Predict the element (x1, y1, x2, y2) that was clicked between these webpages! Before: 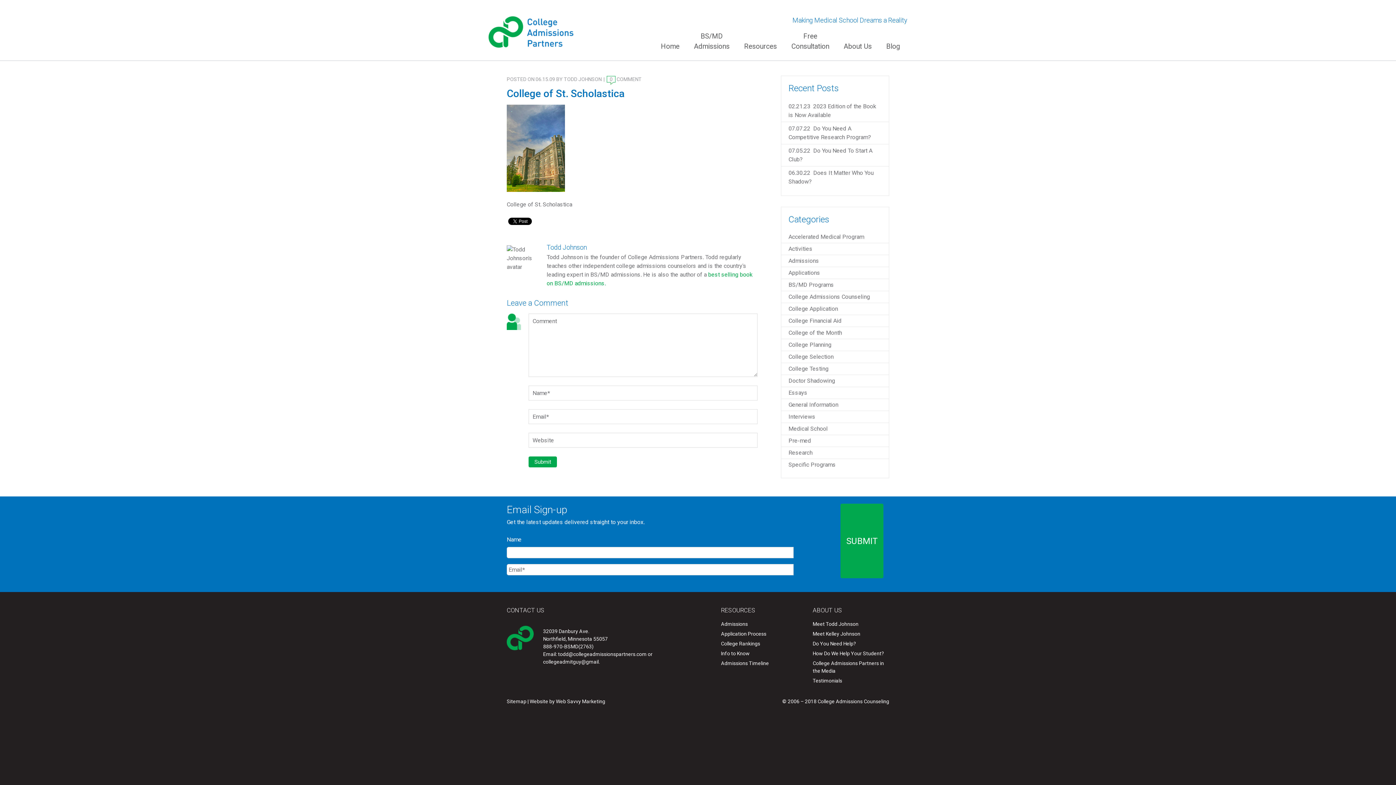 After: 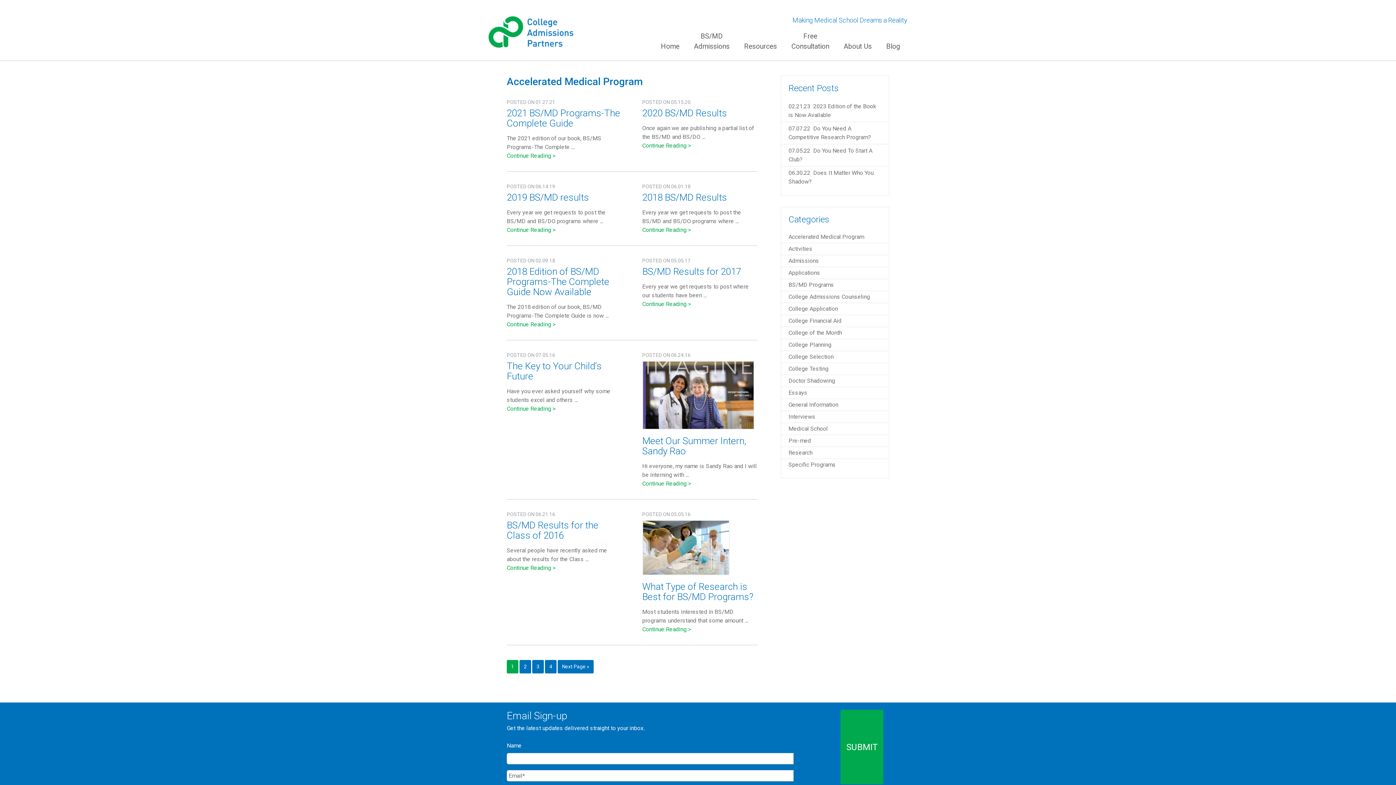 Action: label: Accelerated Medical Program bbox: (788, 233, 864, 240)